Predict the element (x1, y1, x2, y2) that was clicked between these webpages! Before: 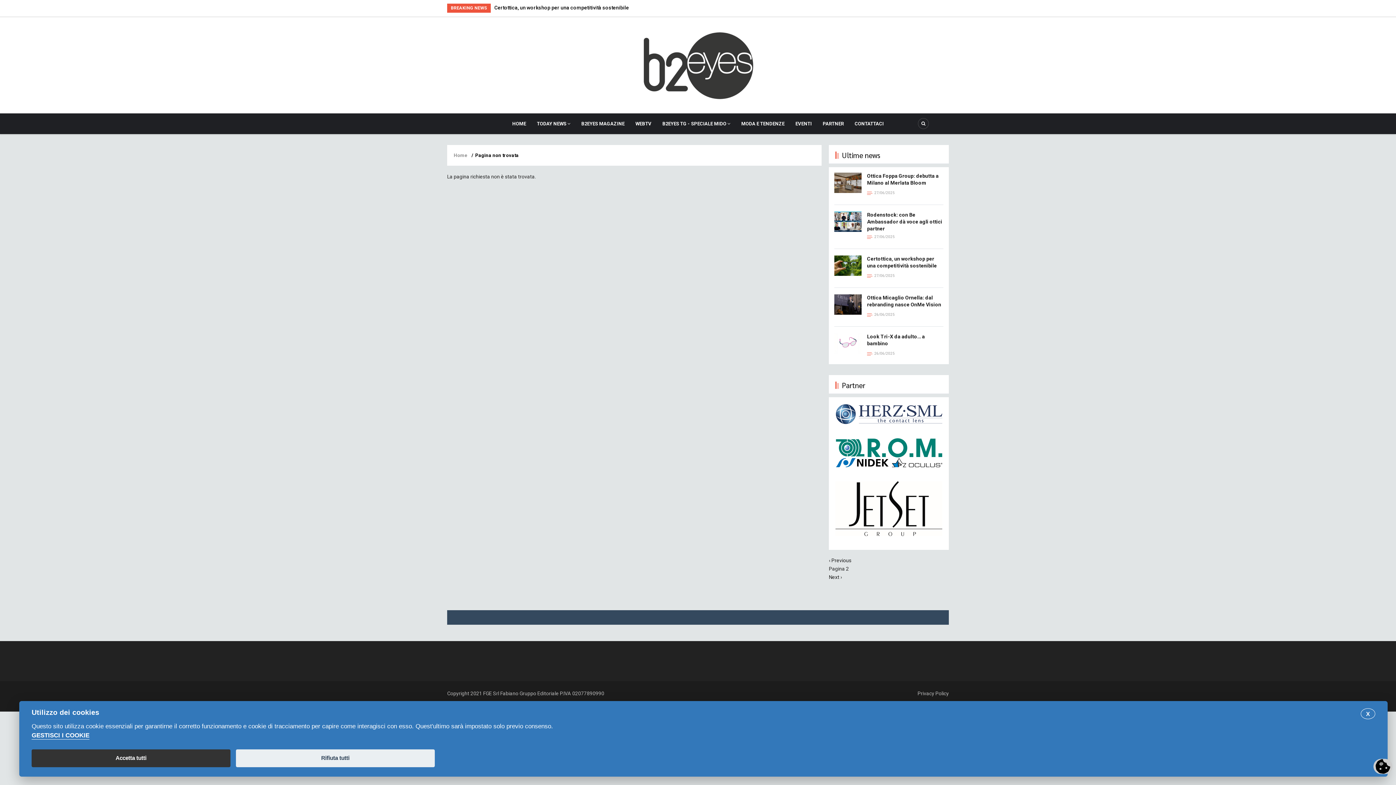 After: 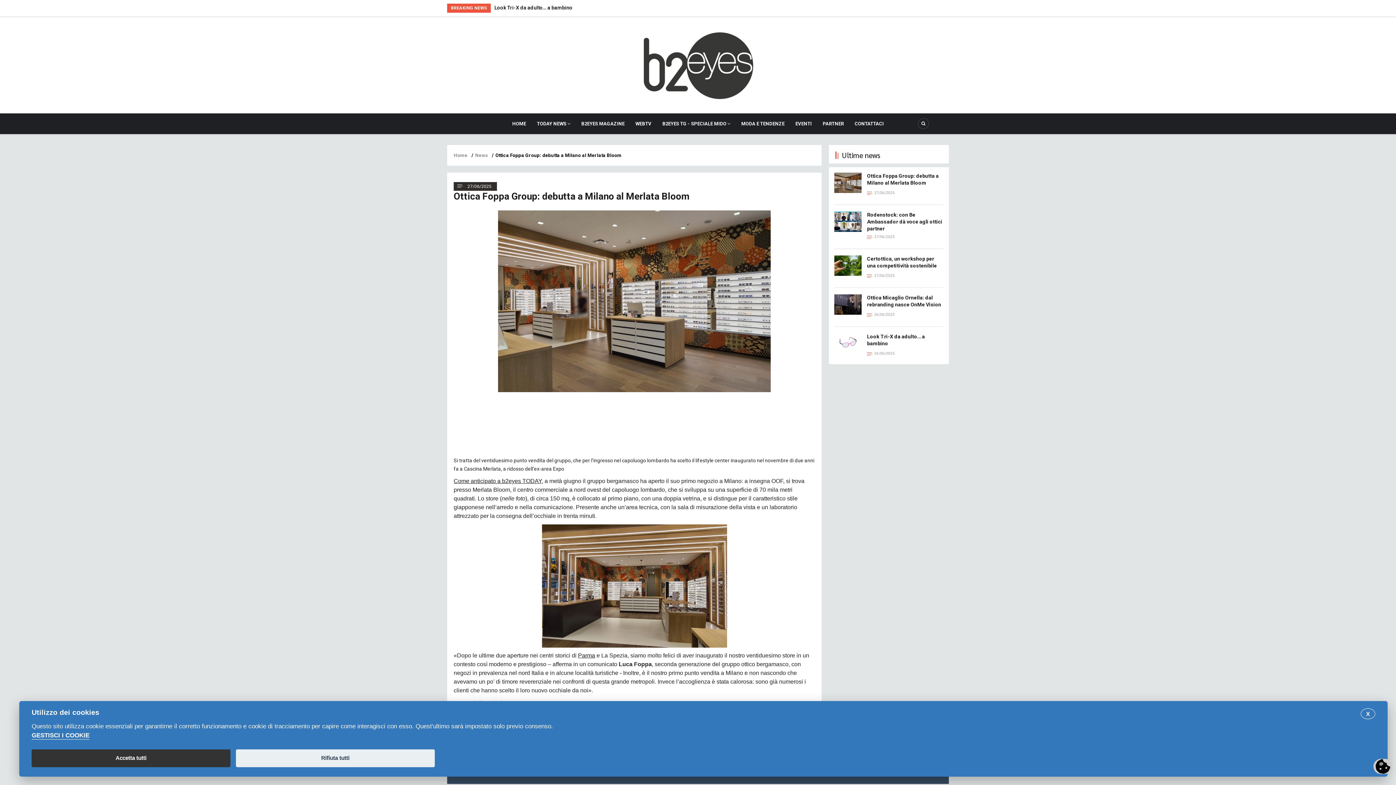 Action: label: Ottica Foppa Group: debutta a Milano al Merlata Bloom bbox: (494, 4, 624, 10)